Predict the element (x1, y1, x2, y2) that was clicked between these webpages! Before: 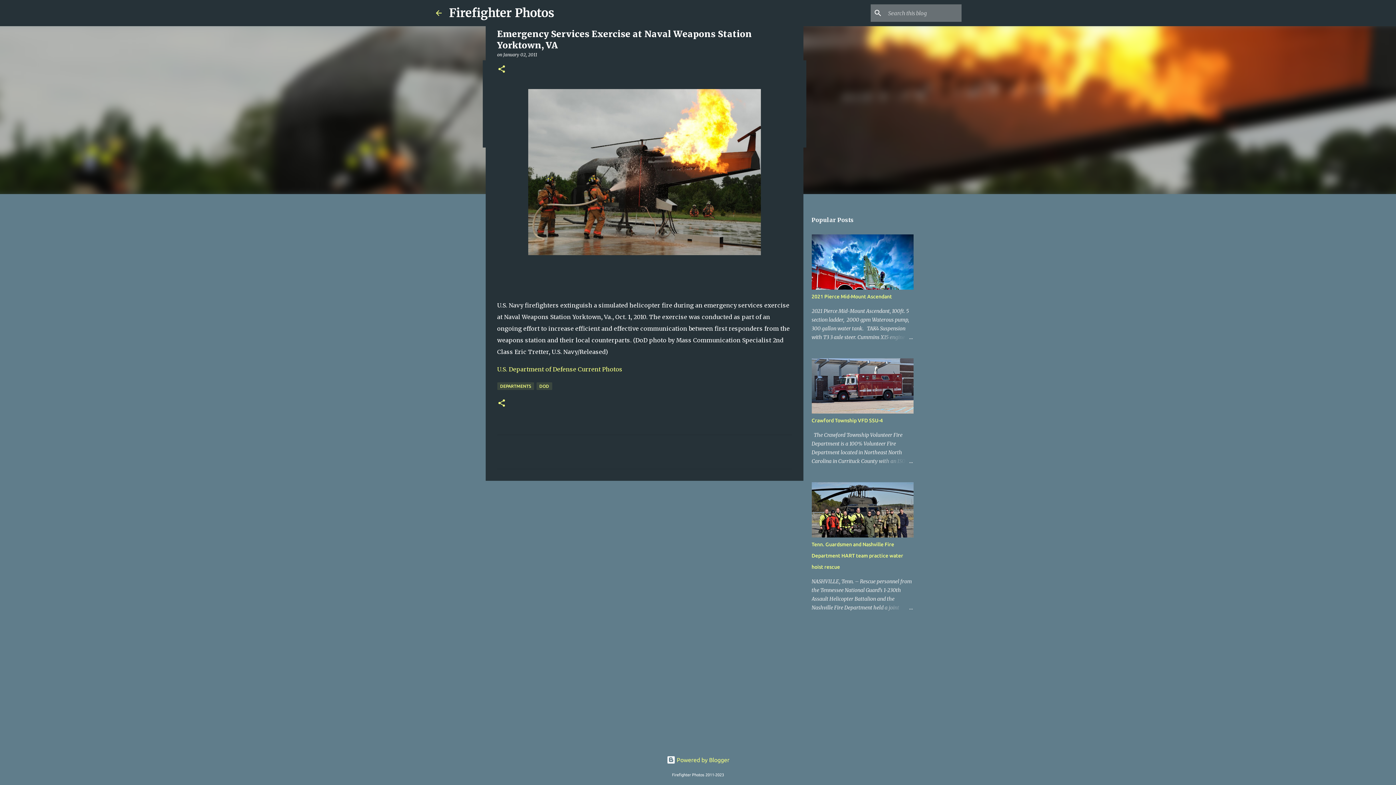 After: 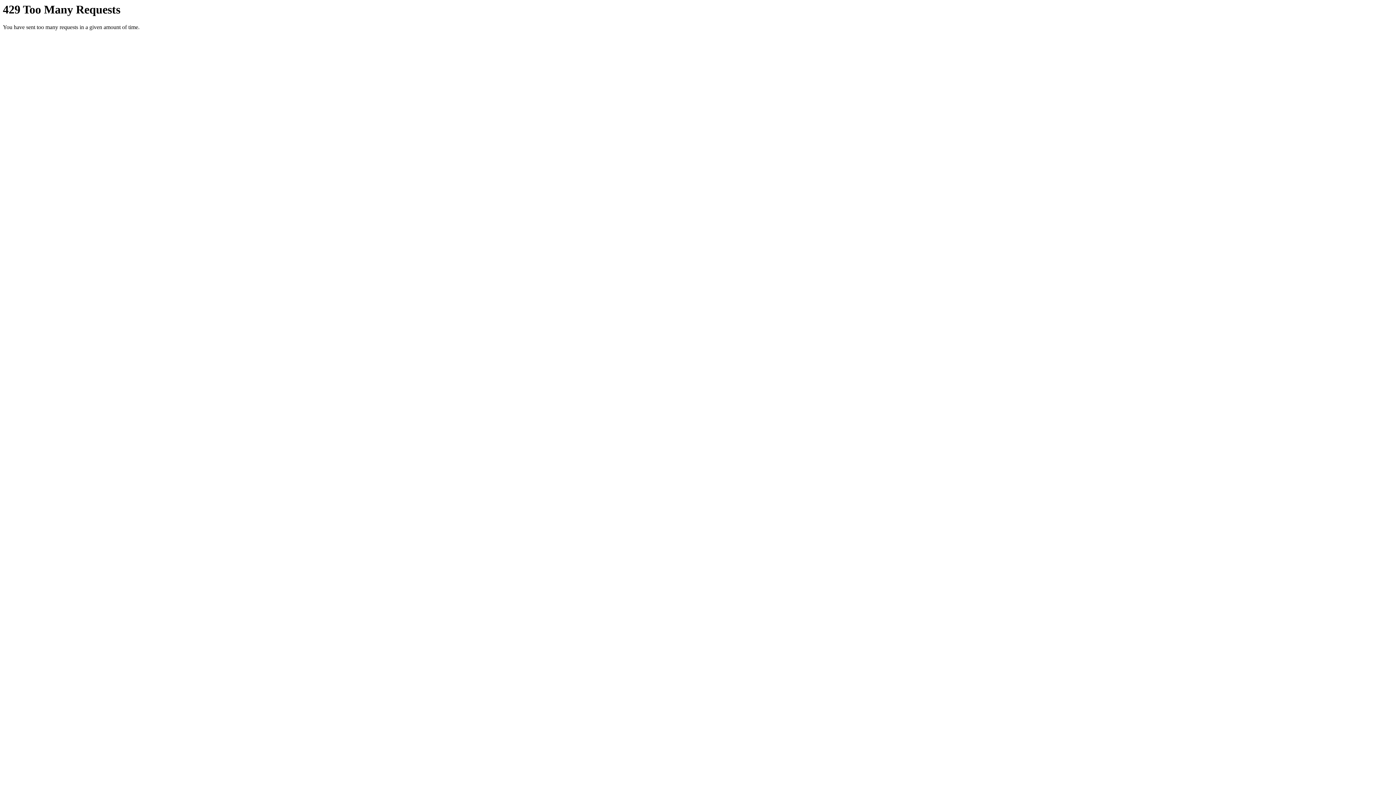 Action: label: U.S. Department of Defense Current Photos bbox: (497, 365, 622, 373)